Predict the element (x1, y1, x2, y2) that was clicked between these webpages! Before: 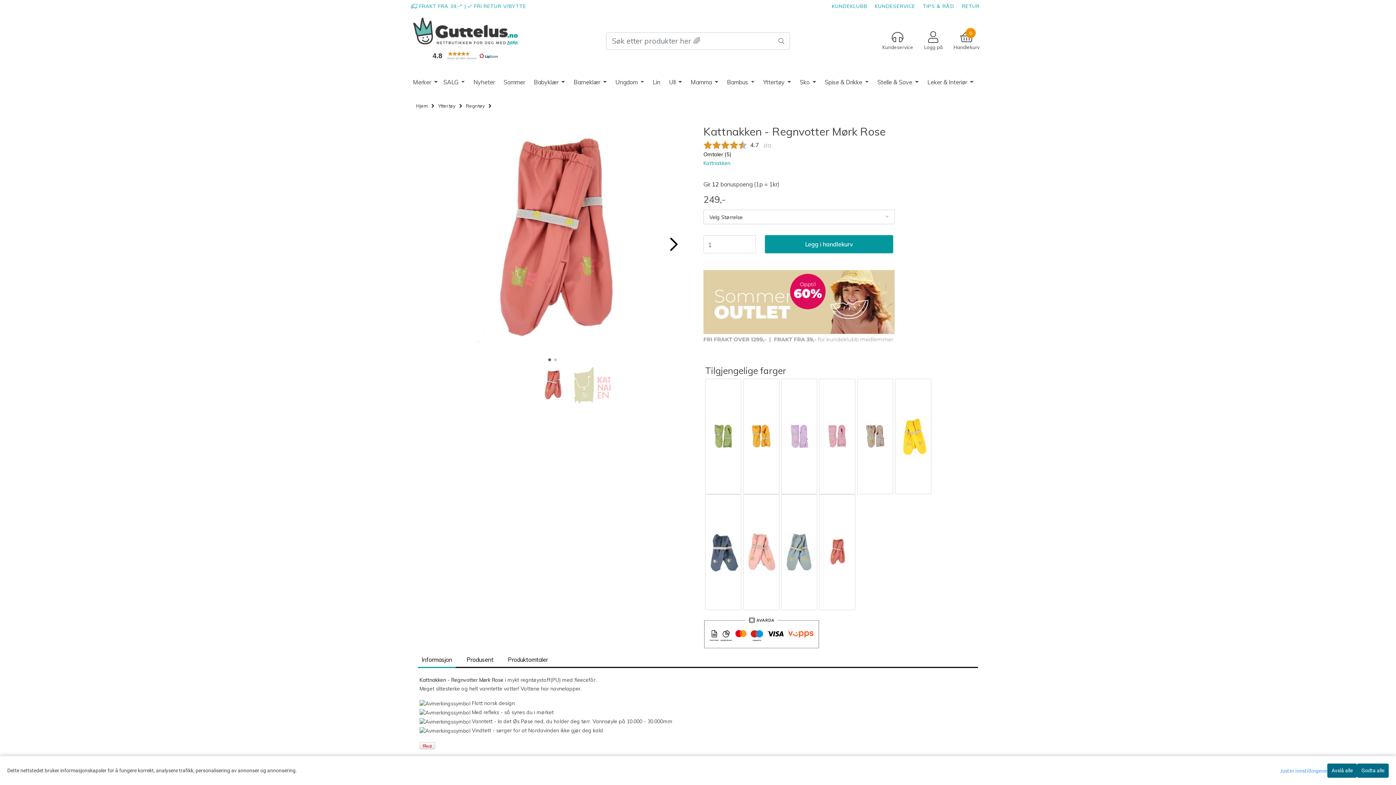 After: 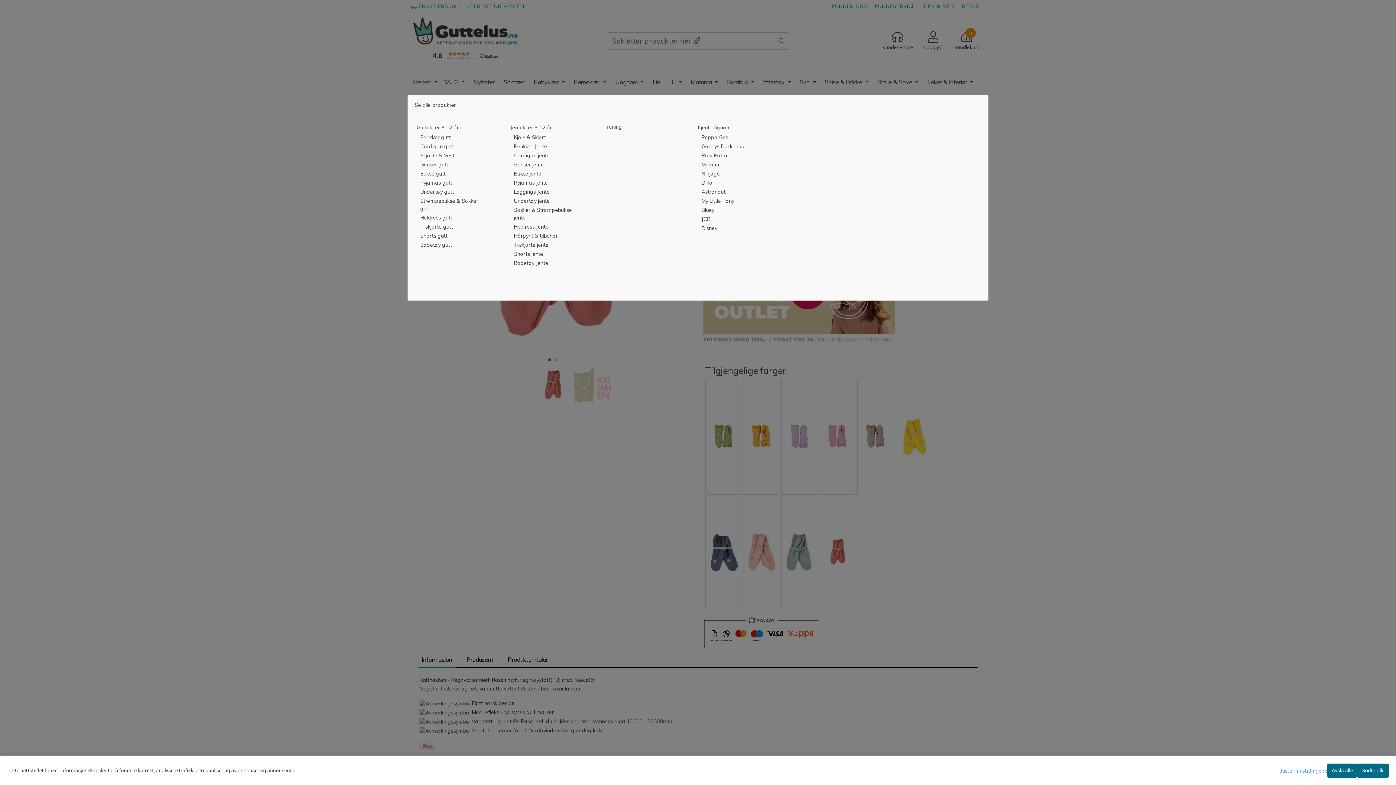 Action: label: Barneklær  bbox: (570, 74, 609, 89)